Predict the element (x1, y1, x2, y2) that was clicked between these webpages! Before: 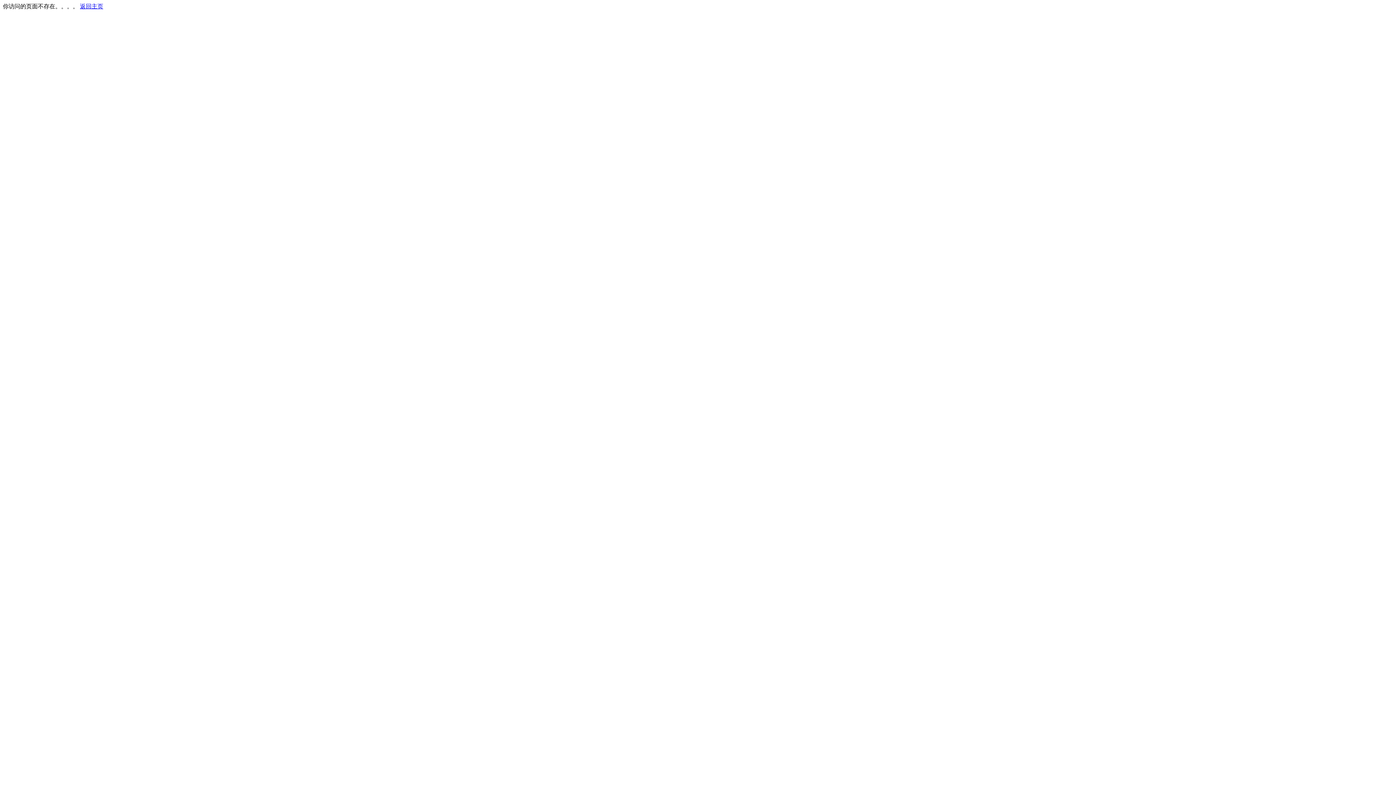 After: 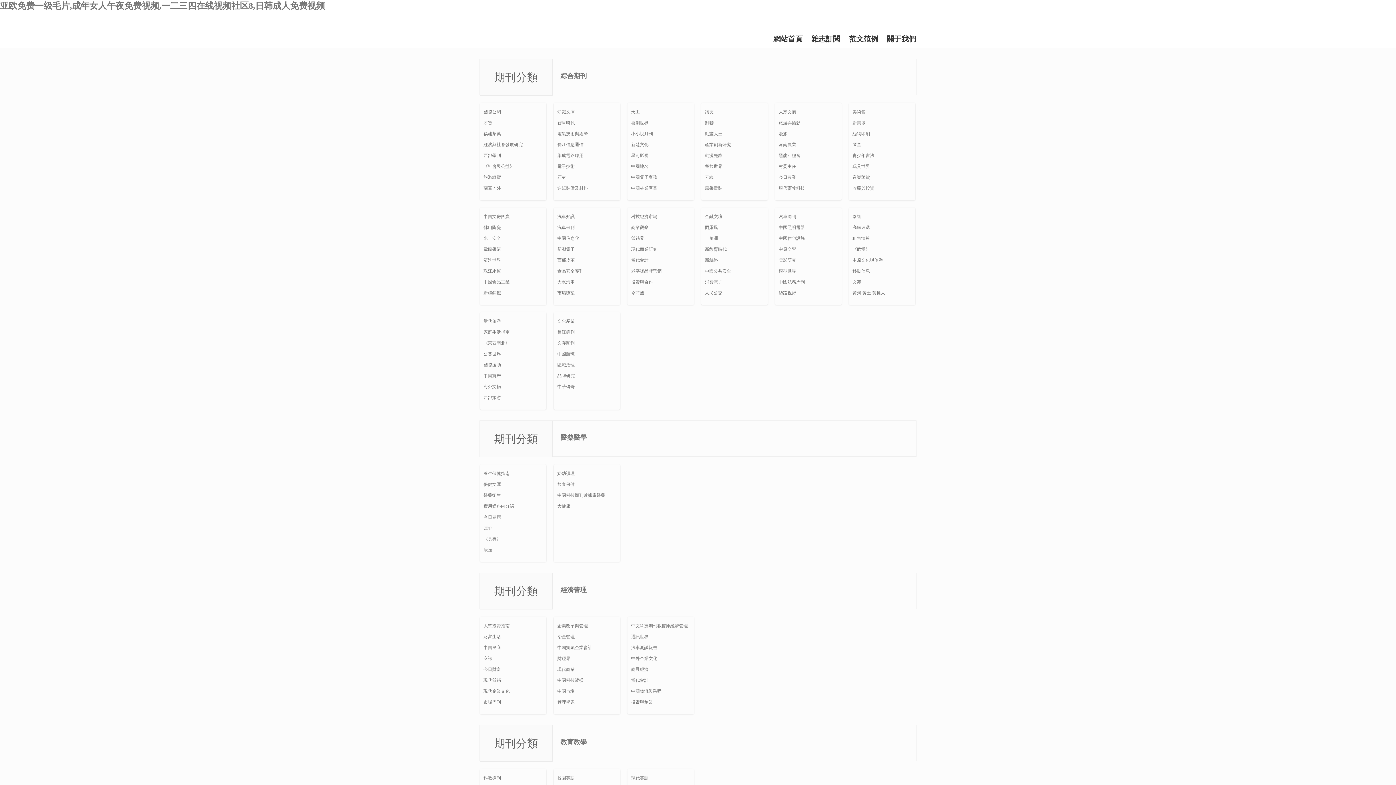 Action: bbox: (80, 3, 103, 9) label: 返回主页